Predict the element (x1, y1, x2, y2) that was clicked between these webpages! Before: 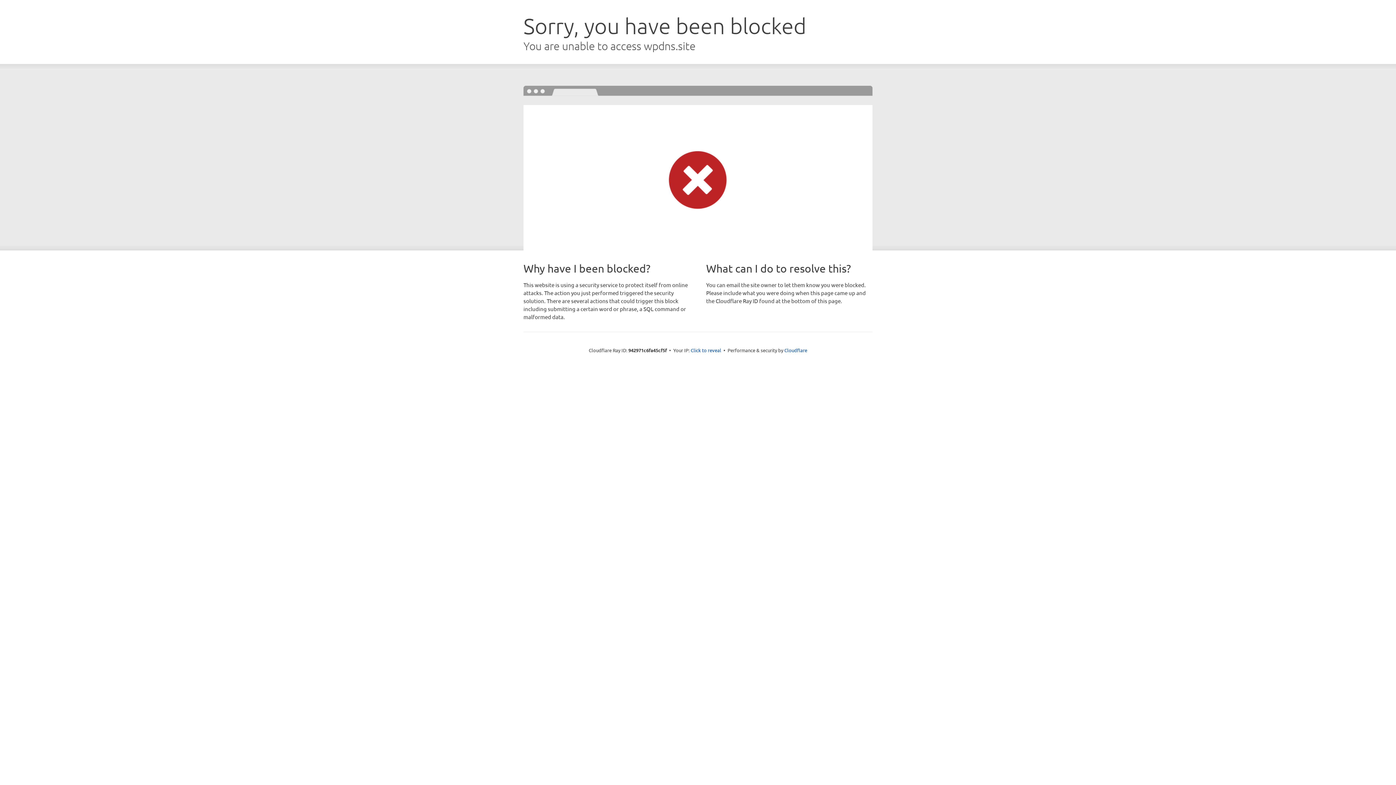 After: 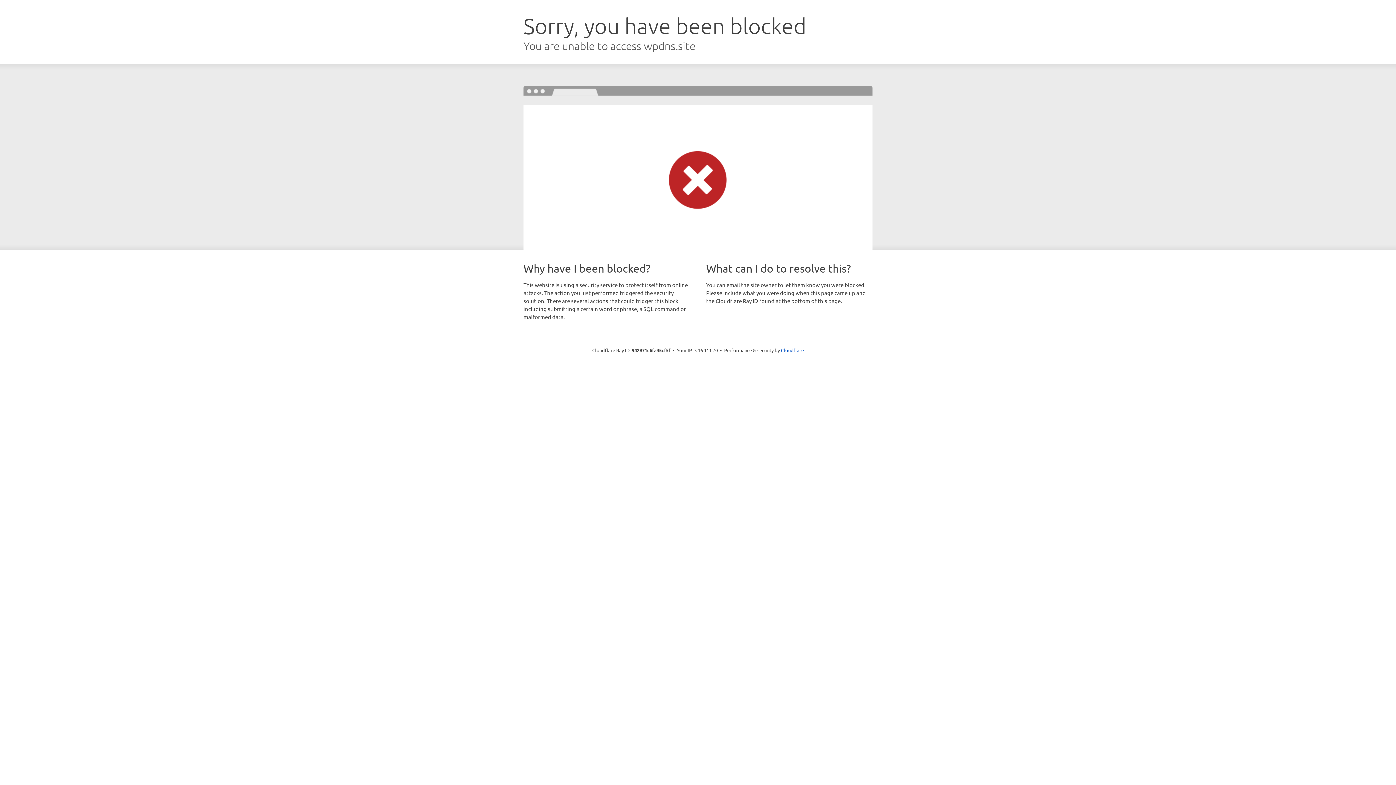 Action: label: Click to reveal bbox: (690, 346, 721, 353)